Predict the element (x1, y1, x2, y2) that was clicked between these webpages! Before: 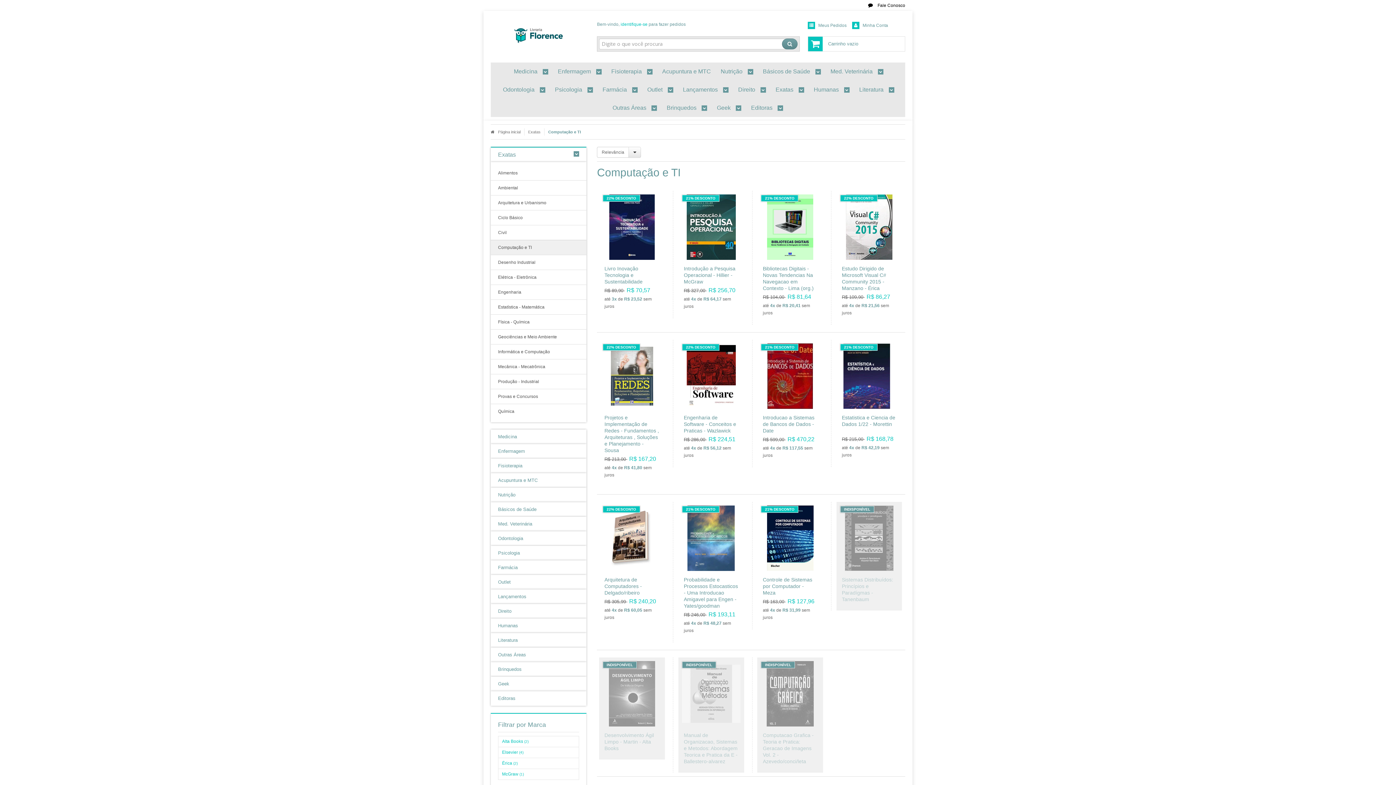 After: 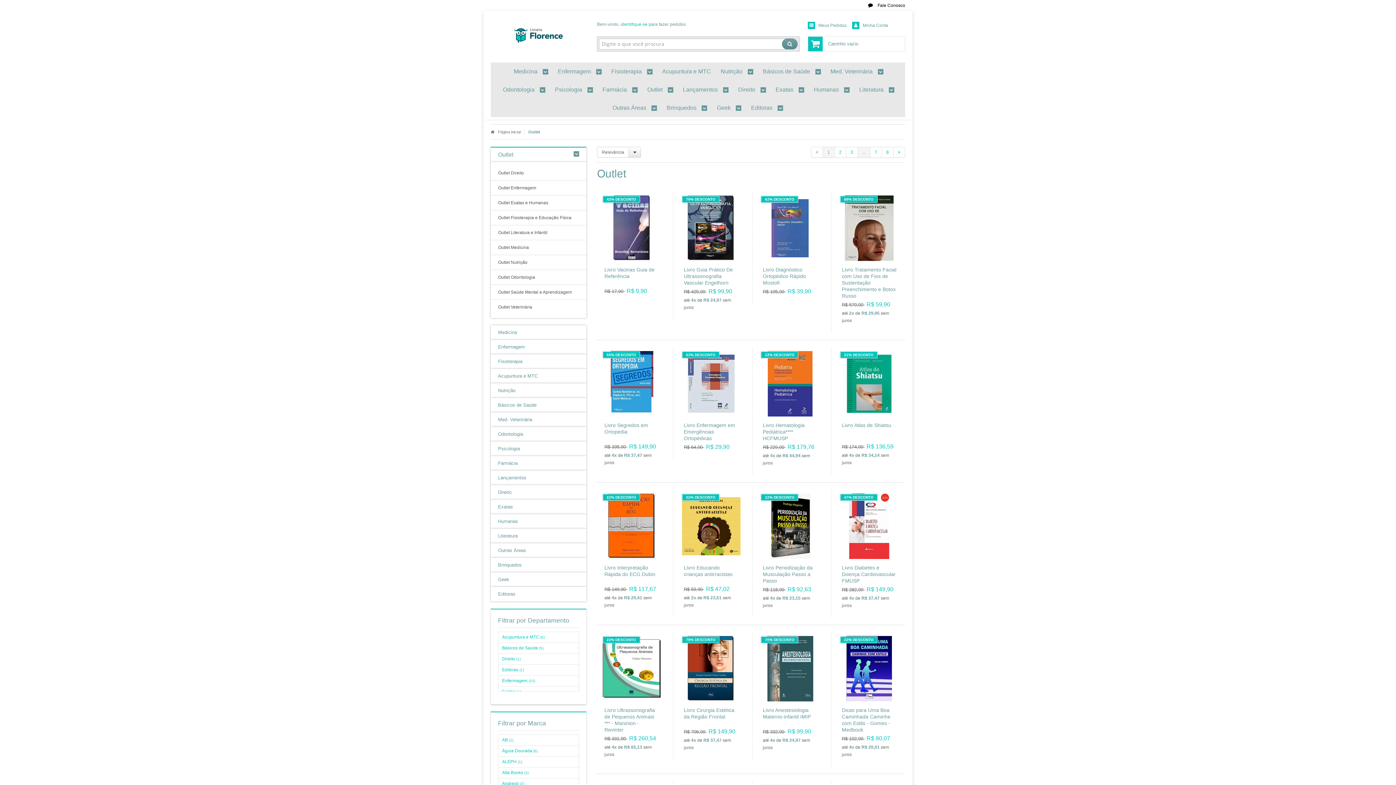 Action: bbox: (490, 575, 586, 589) label: Outlet